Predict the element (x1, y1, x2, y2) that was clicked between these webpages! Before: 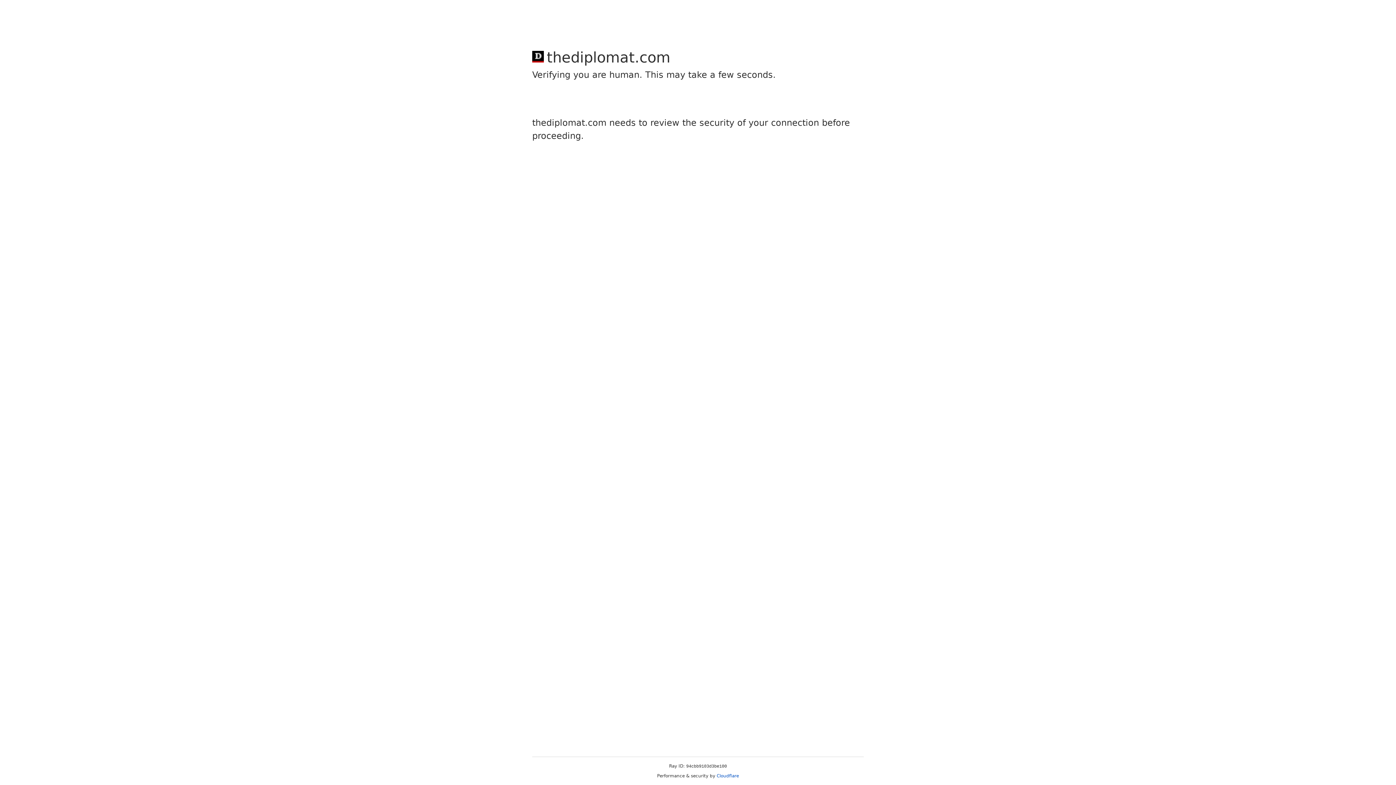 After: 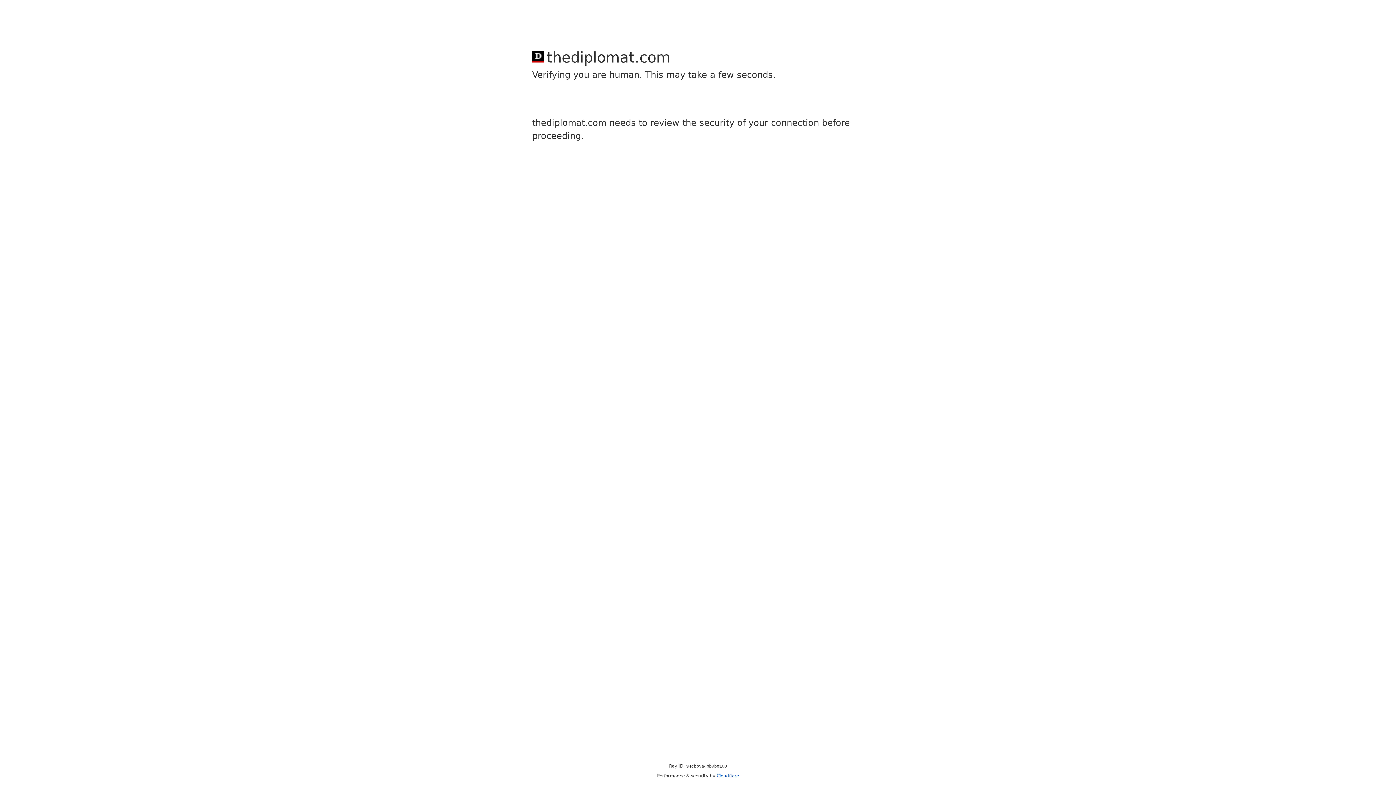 Action: label: Cloudflare bbox: (716, 773, 739, 778)